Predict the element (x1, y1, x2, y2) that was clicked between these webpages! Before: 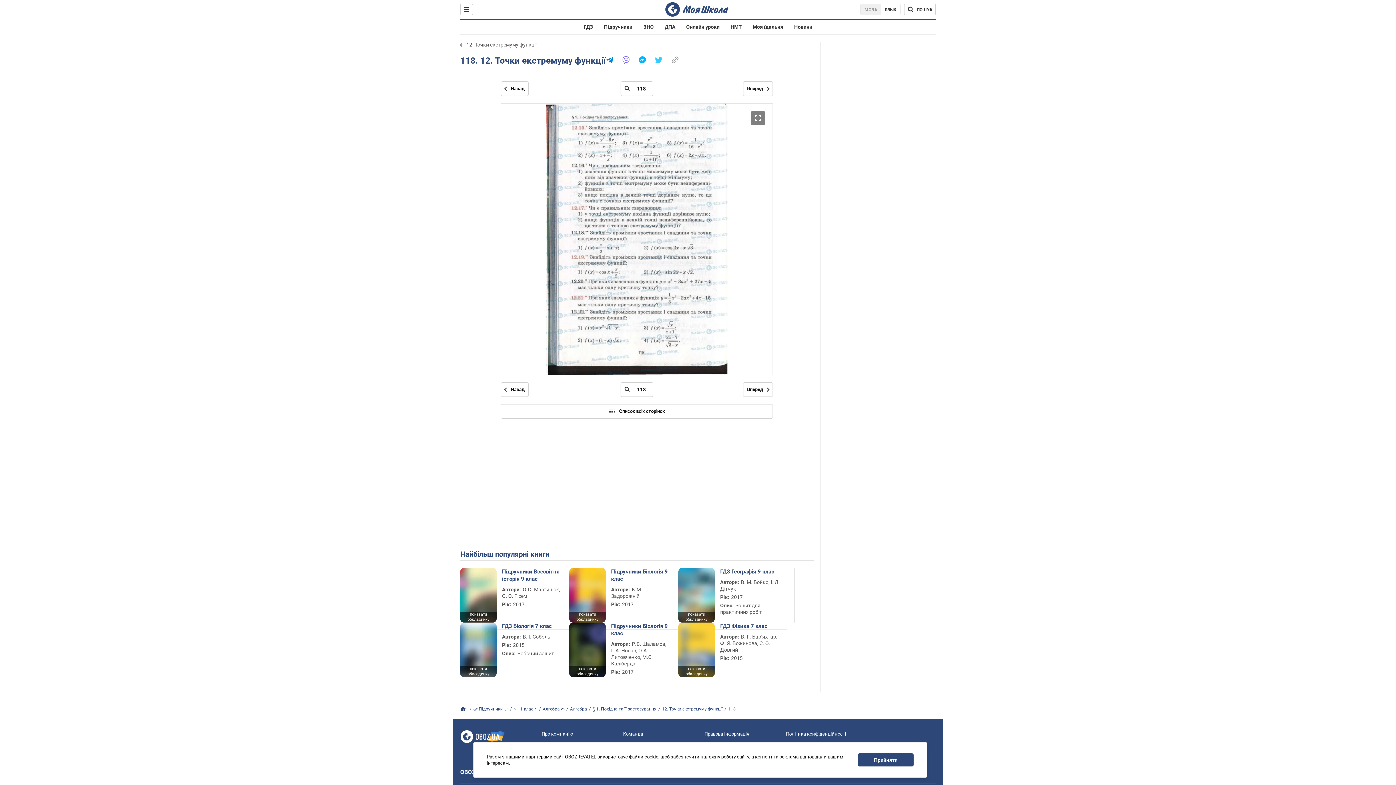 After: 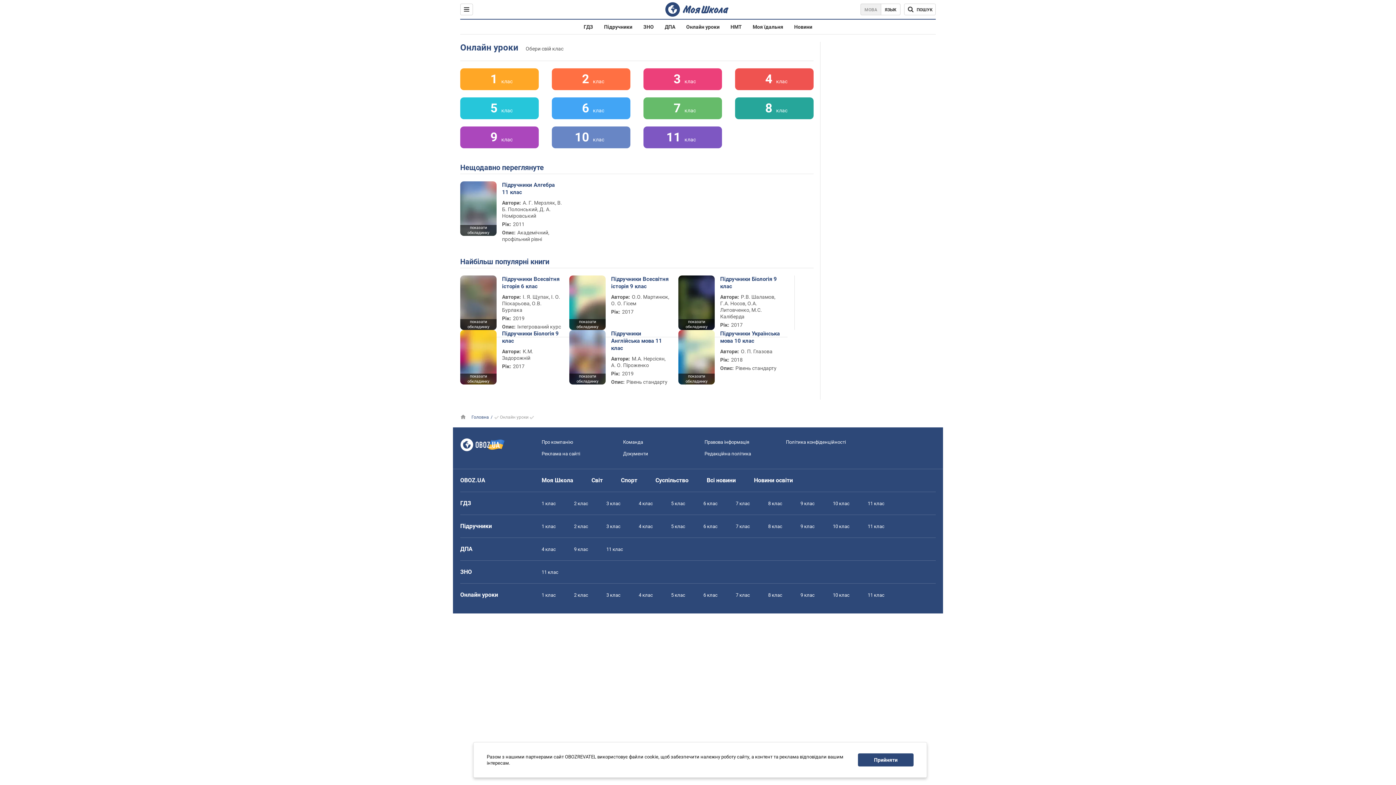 Action: label: Онлайн уроки bbox: (686, 24, 719, 29)